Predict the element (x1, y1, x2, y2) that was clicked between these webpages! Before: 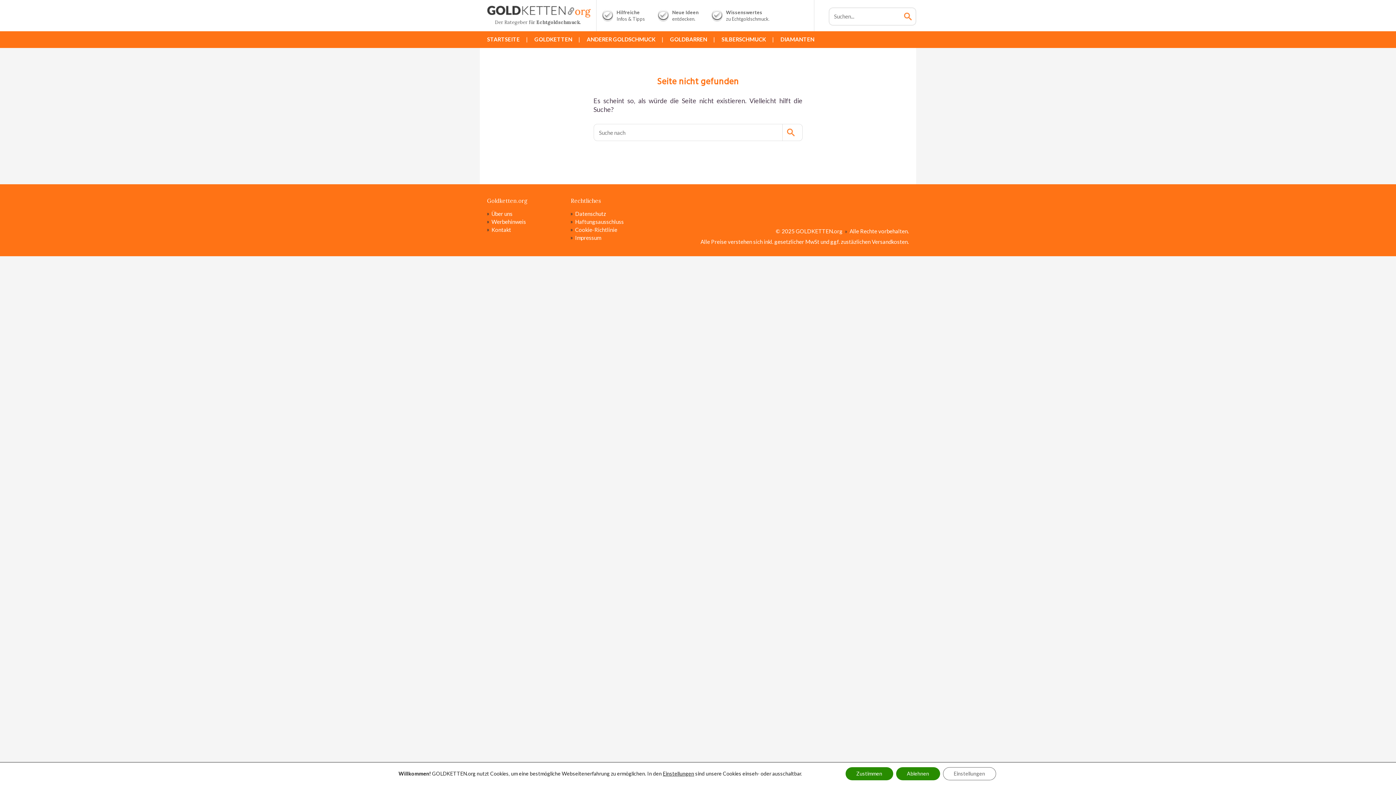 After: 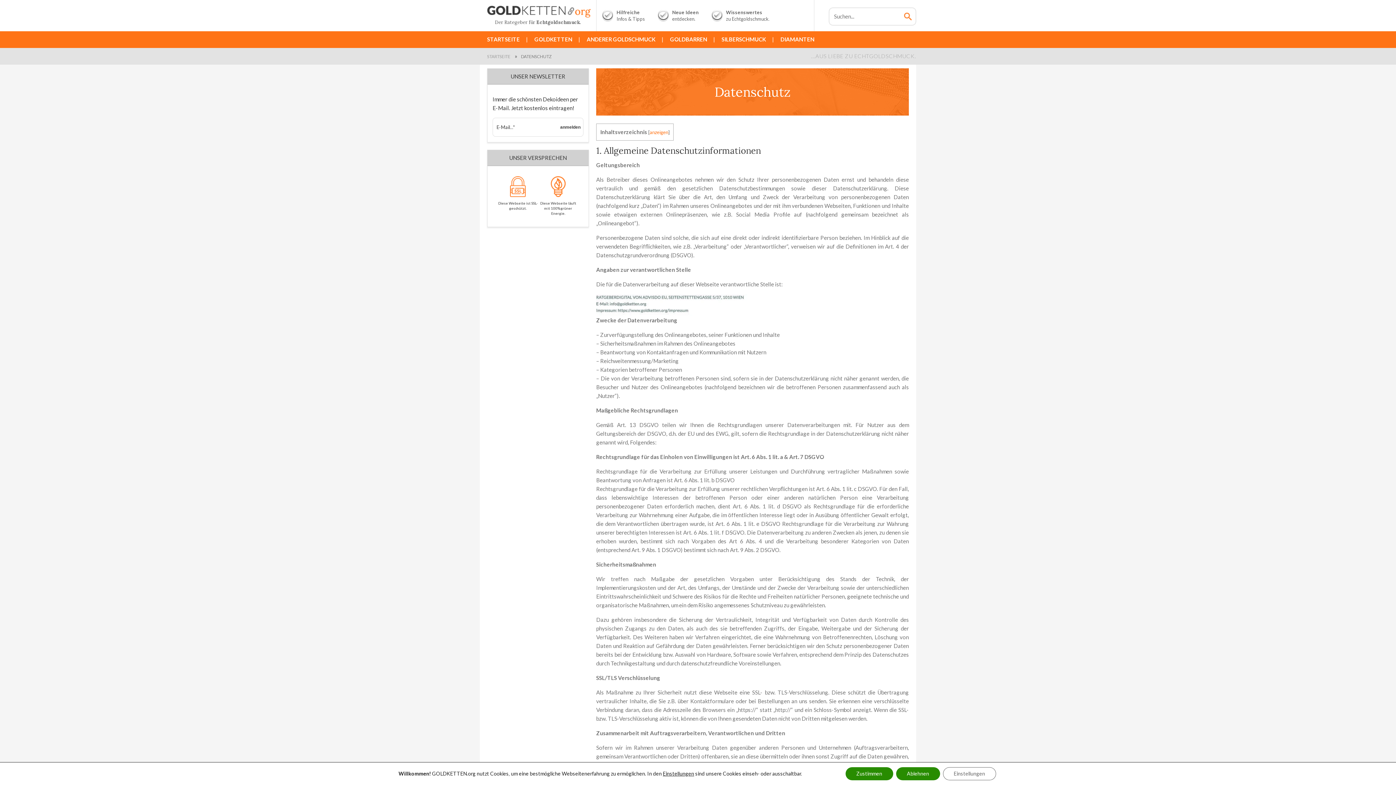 Action: label: Datenschutz bbox: (570, 210, 654, 217)